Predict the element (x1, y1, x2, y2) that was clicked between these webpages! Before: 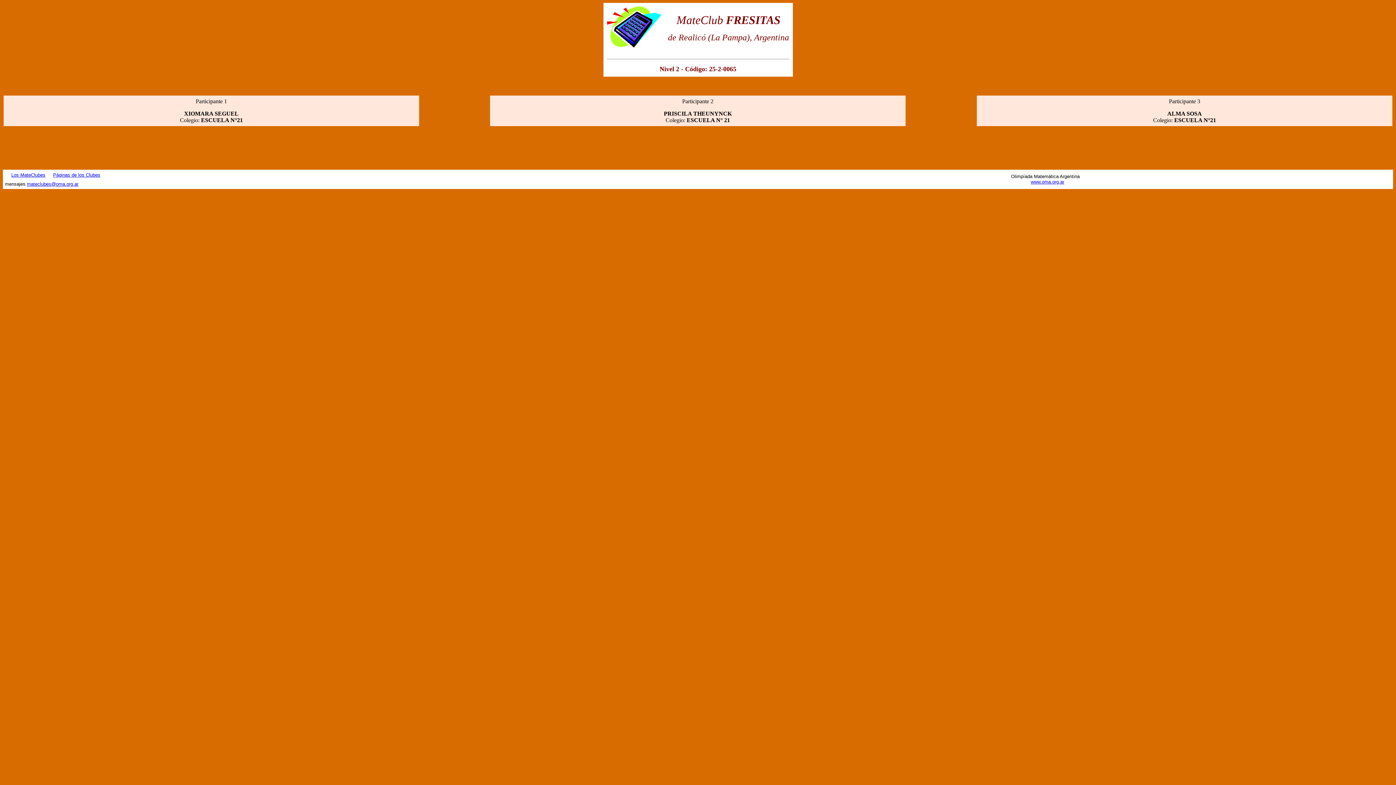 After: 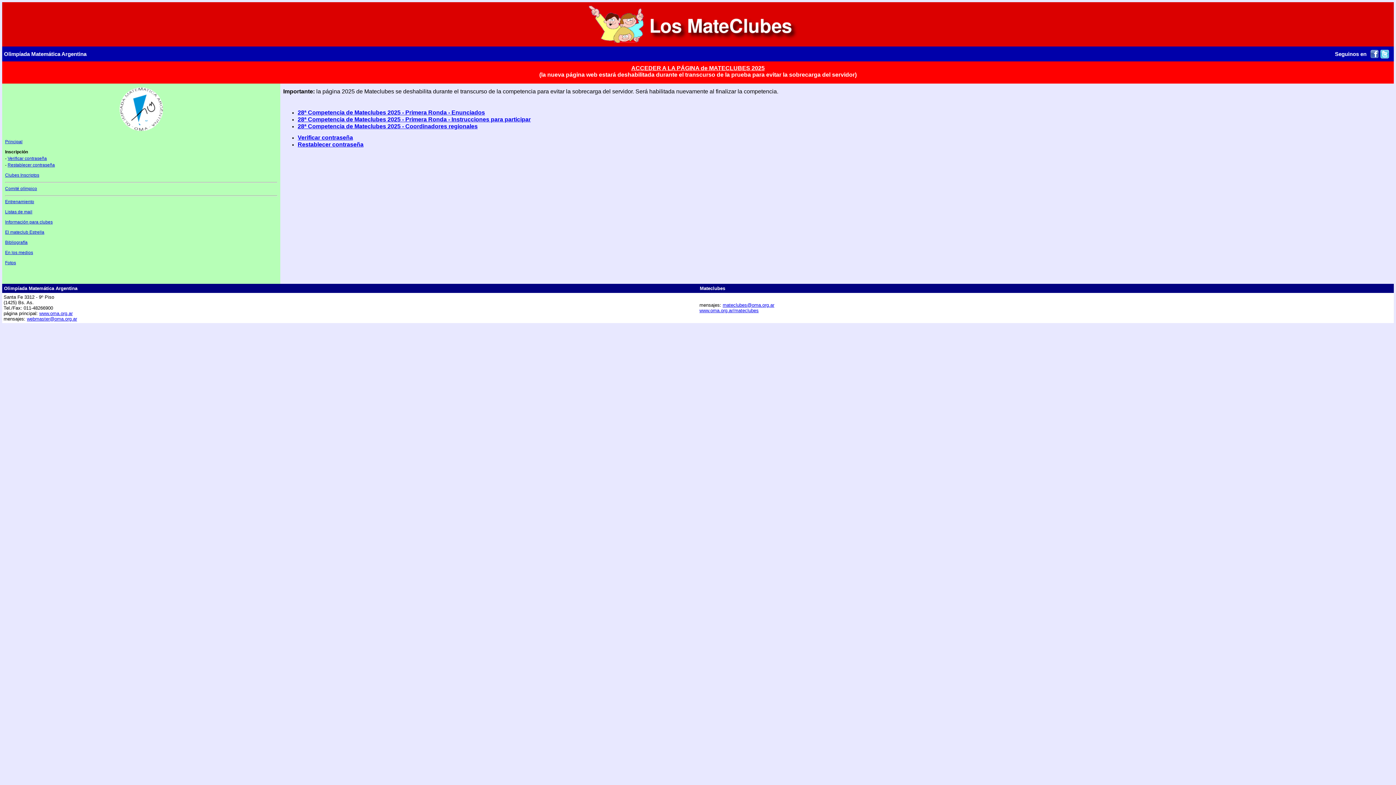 Action: label: Los MateClubes bbox: (11, 171, 45, 177)